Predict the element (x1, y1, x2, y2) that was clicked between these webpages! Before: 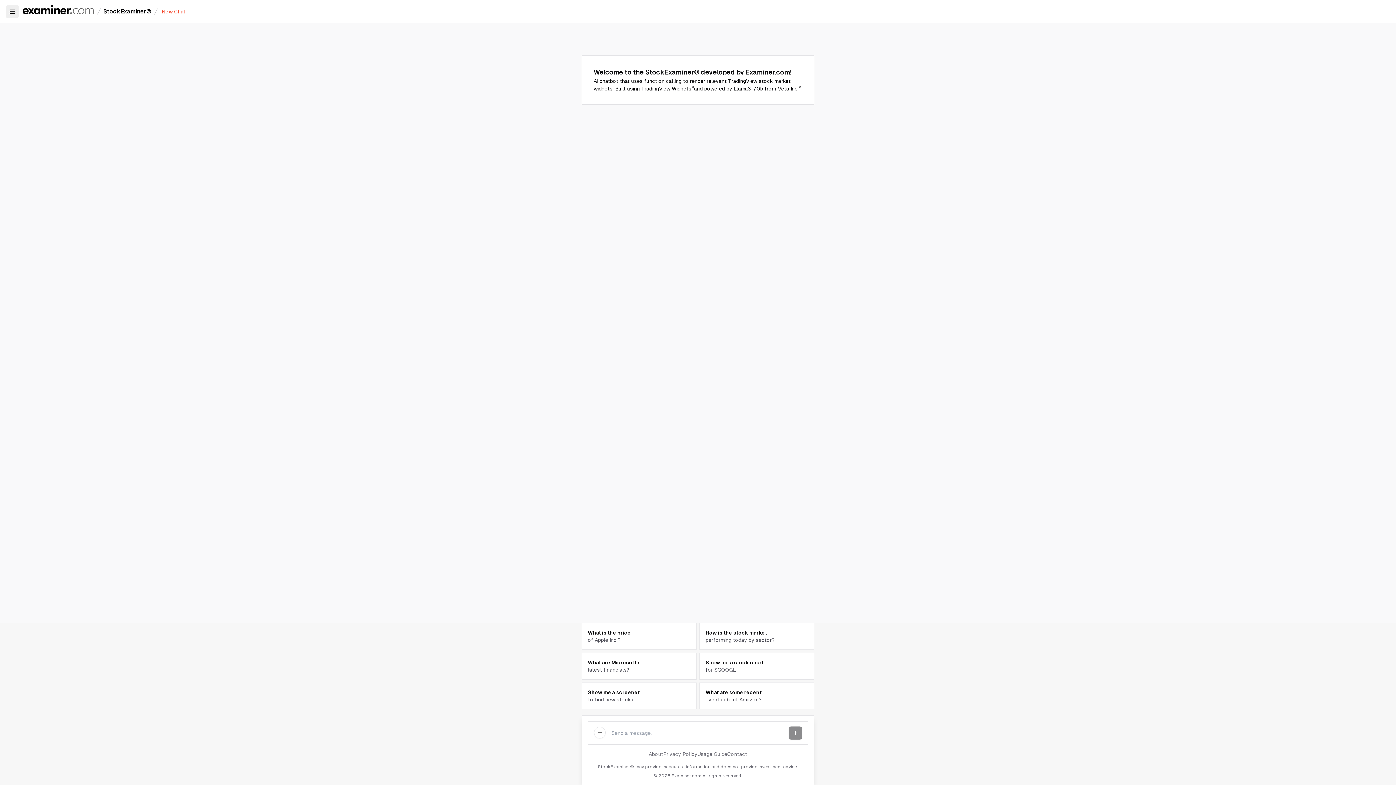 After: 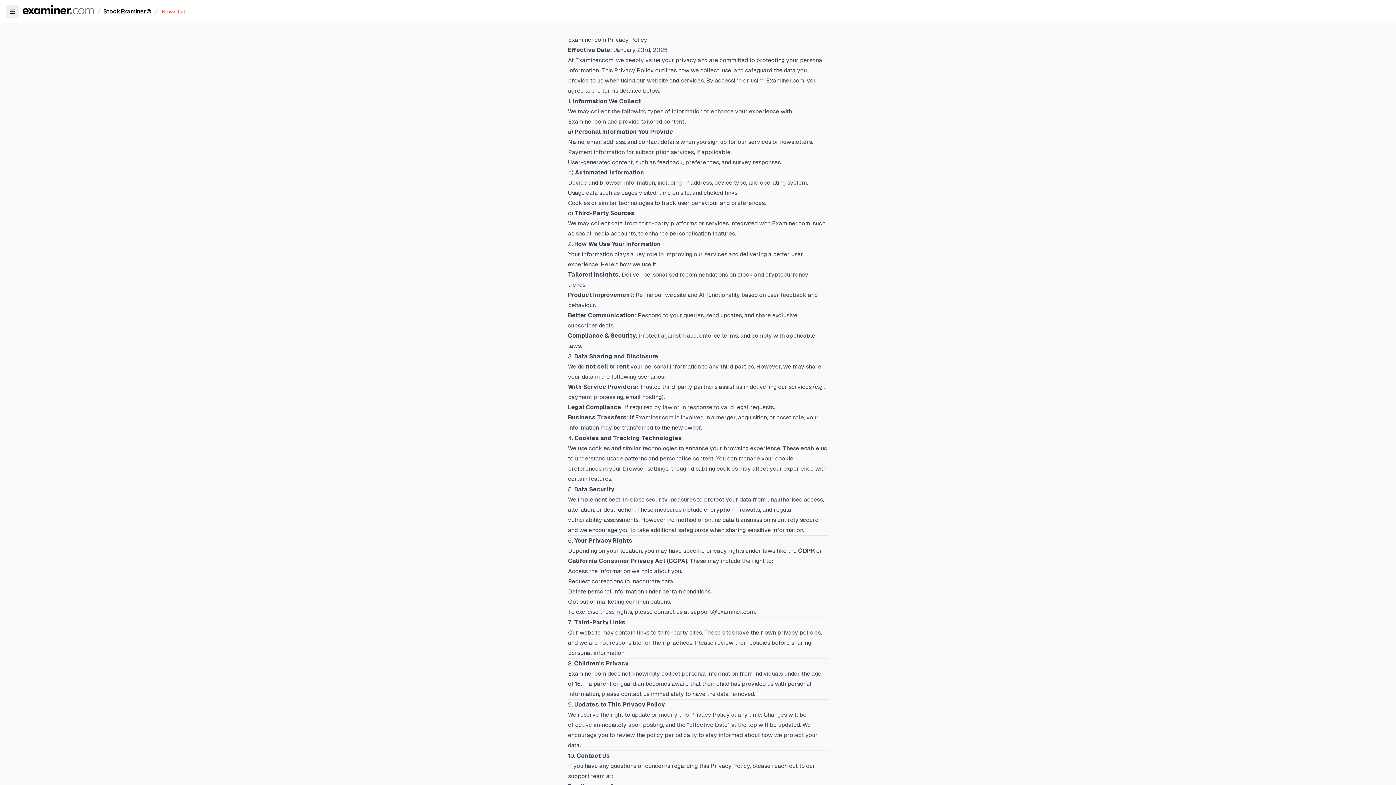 Action: bbox: (663, 750, 697, 758) label: Privacy Policy